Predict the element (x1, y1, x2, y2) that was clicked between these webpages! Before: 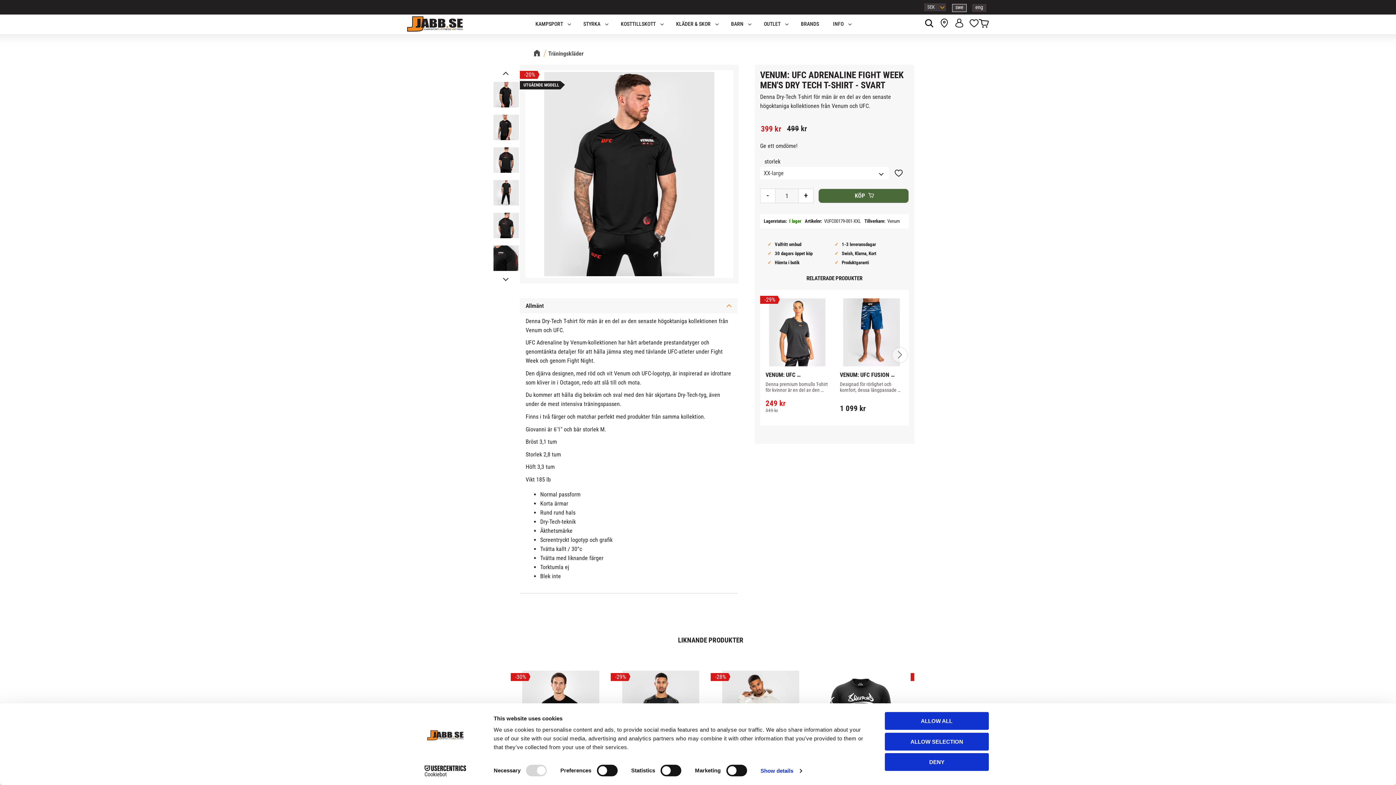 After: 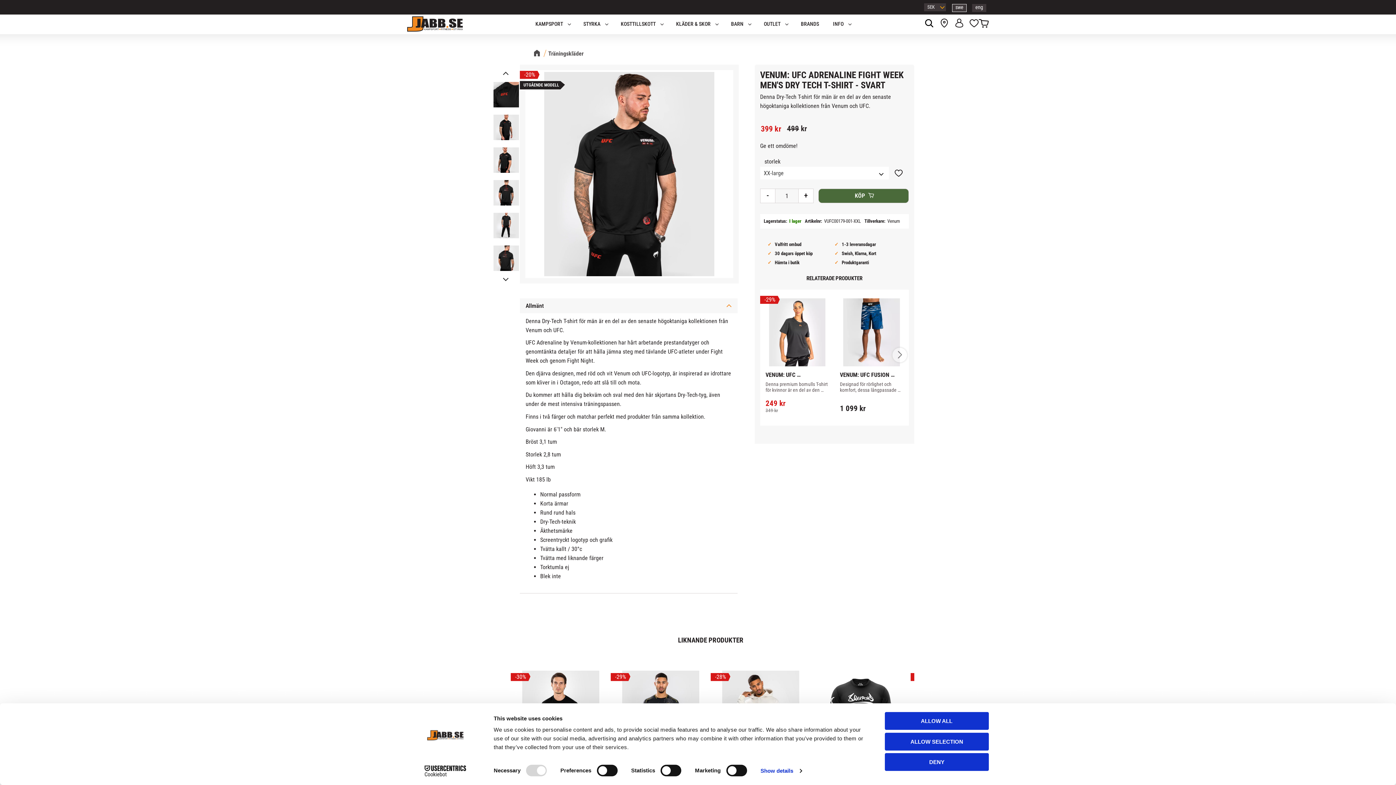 Action: label: Previous bbox: (496, 65, 513, 82)